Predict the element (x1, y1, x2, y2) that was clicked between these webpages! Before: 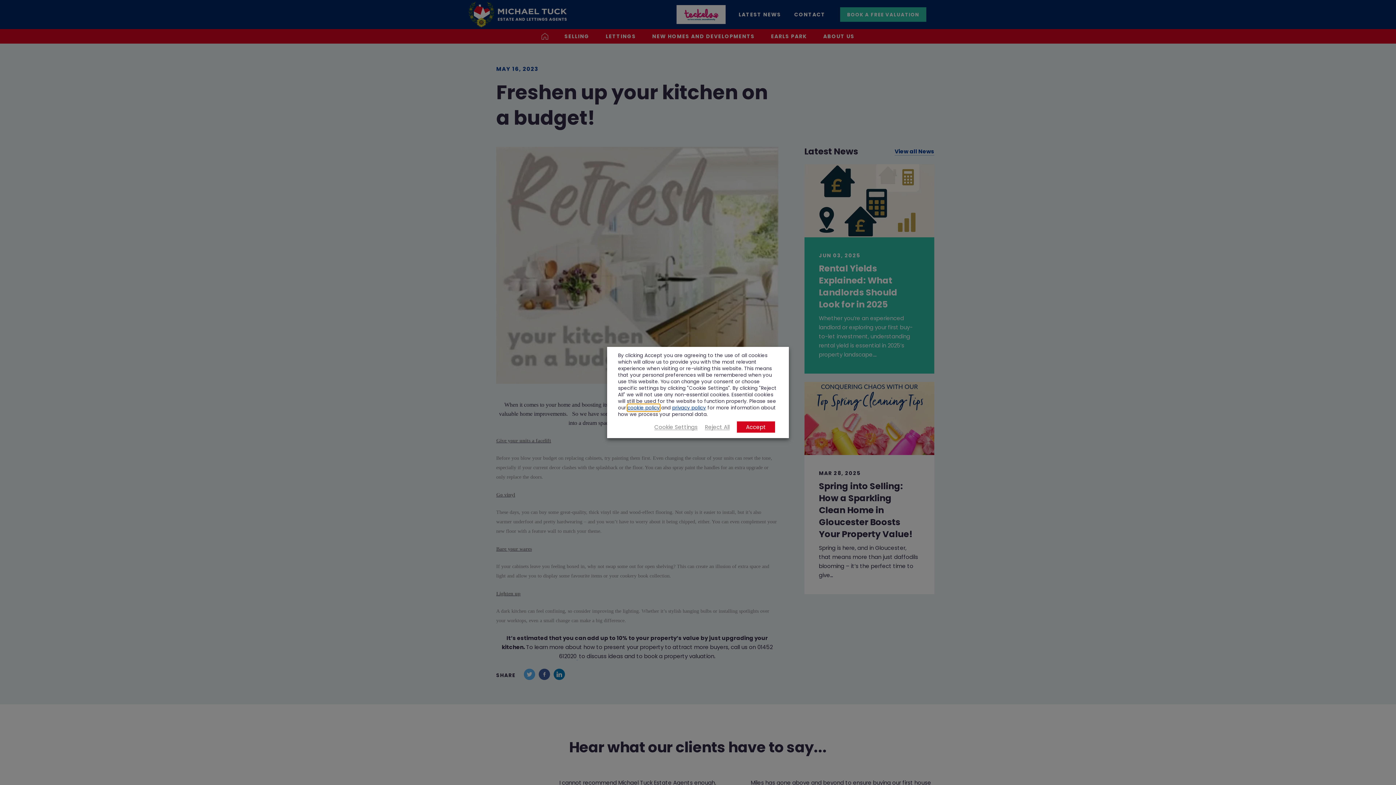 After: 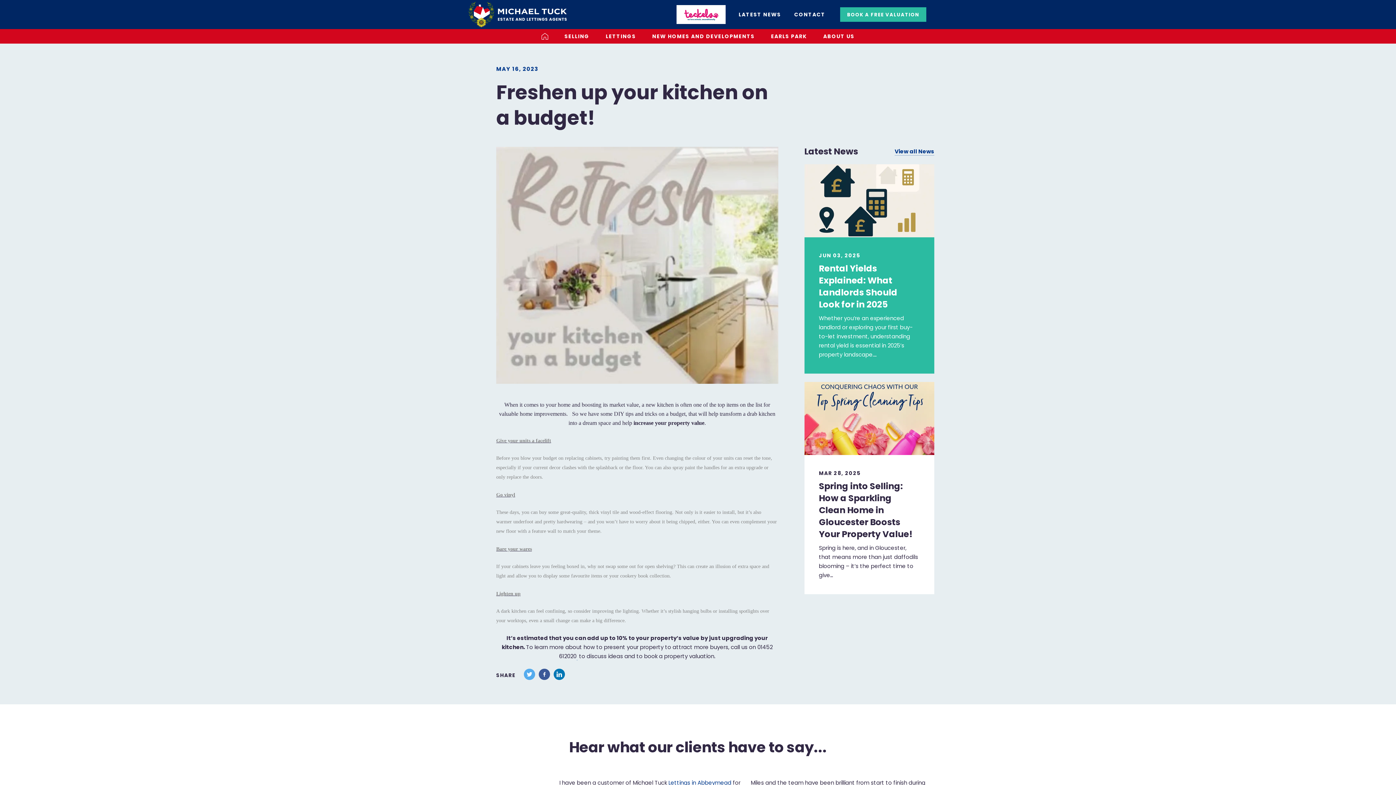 Action: label: Accept bbox: (737, 421, 775, 432)